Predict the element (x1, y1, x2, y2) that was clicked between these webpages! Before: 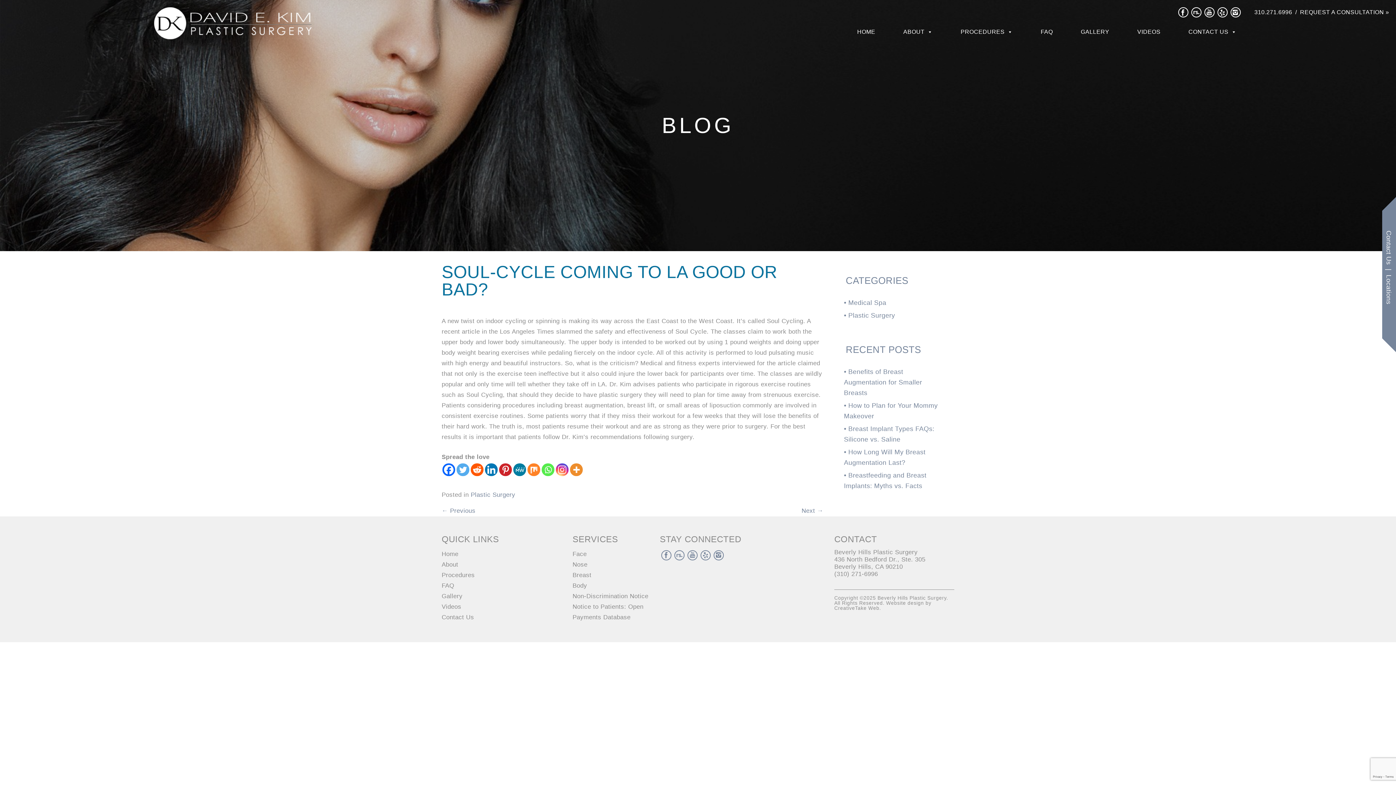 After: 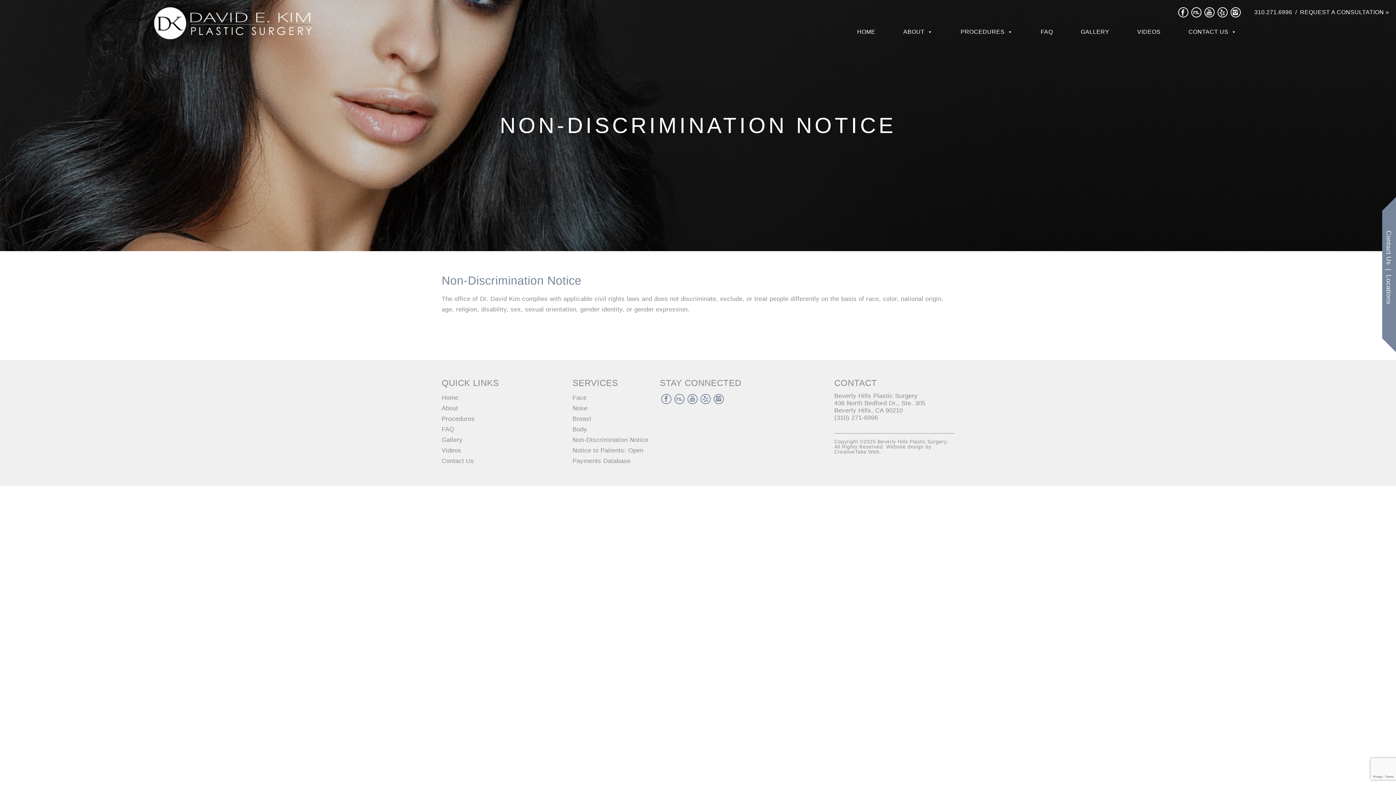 Action: label: Non-Discrimination Notice bbox: (572, 592, 648, 599)